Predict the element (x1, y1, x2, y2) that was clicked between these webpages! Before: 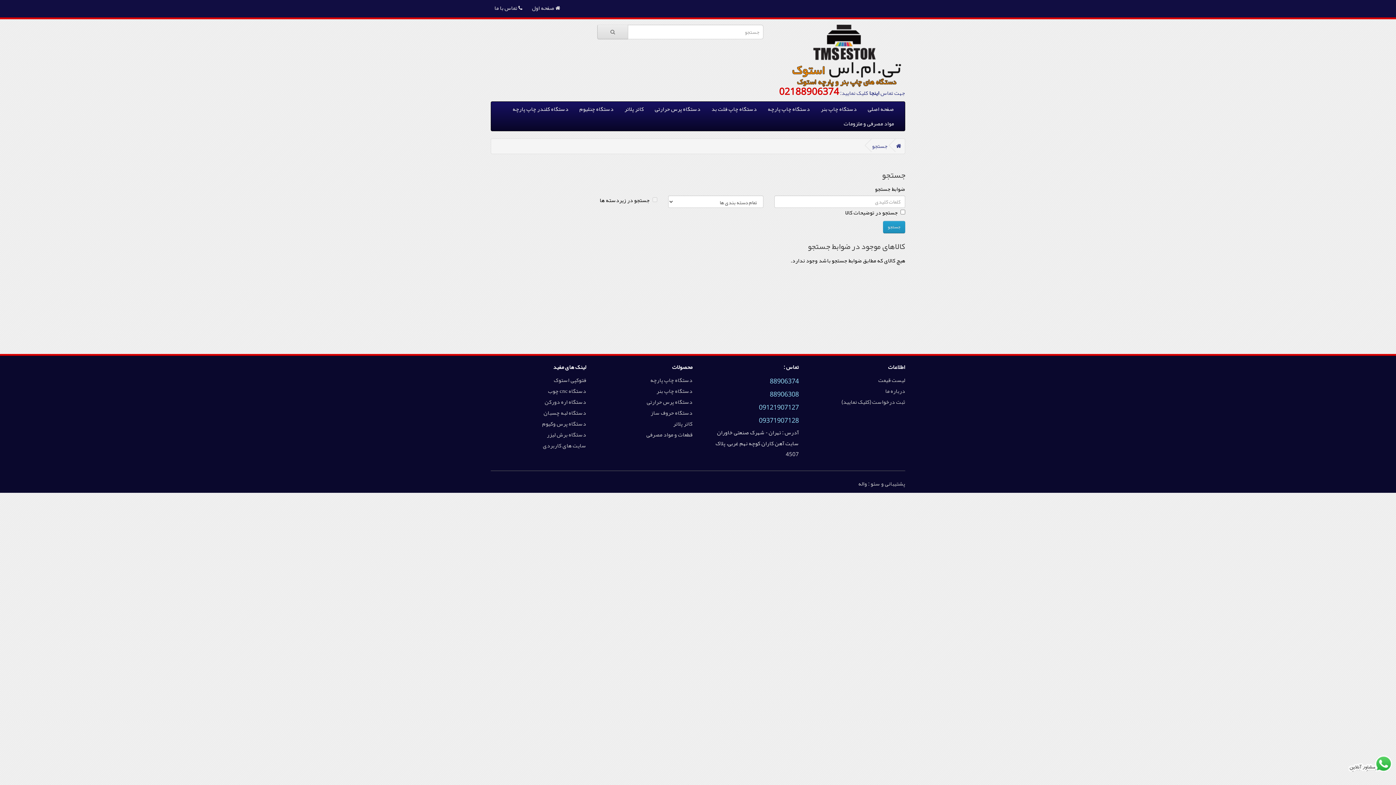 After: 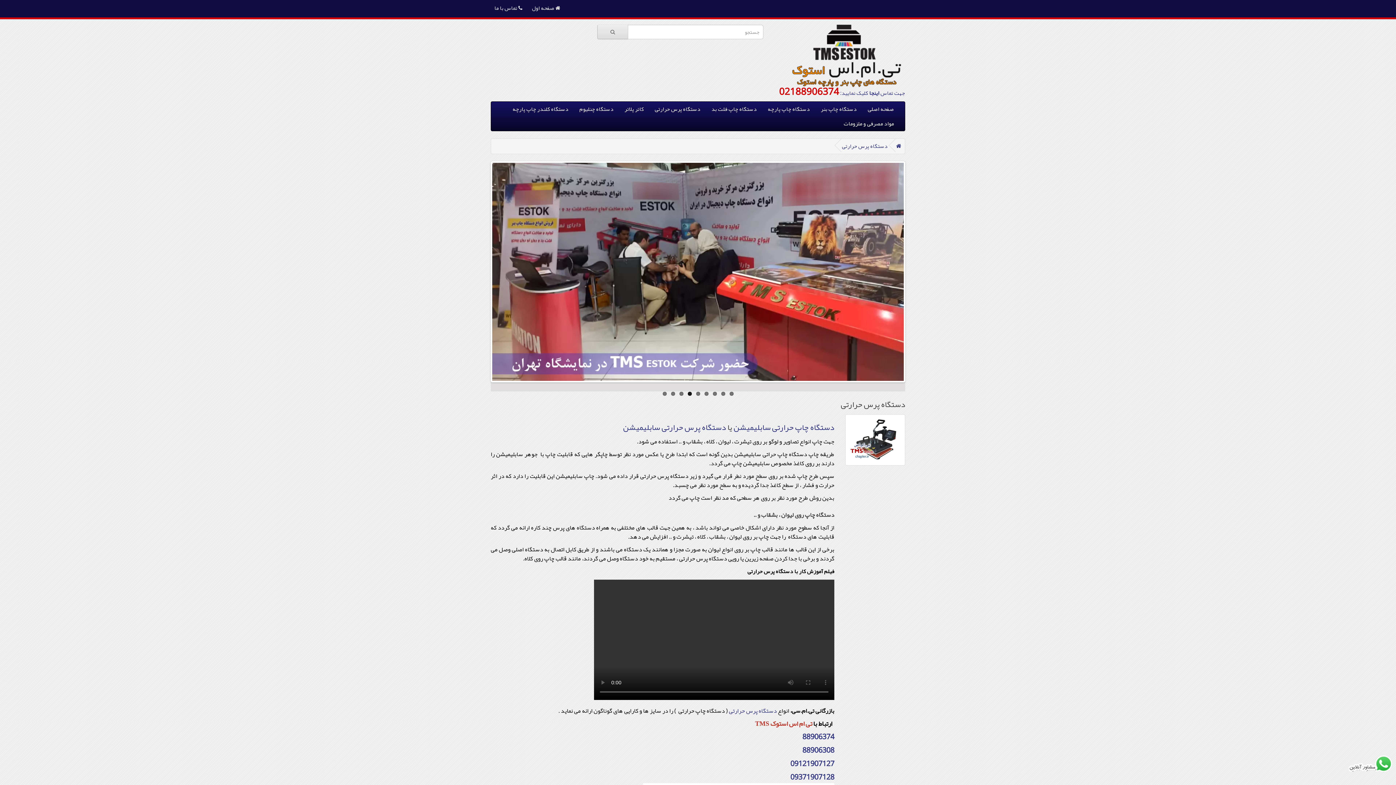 Action: label: دستگاه پرس حرارتی bbox: (649, 101, 706, 116)